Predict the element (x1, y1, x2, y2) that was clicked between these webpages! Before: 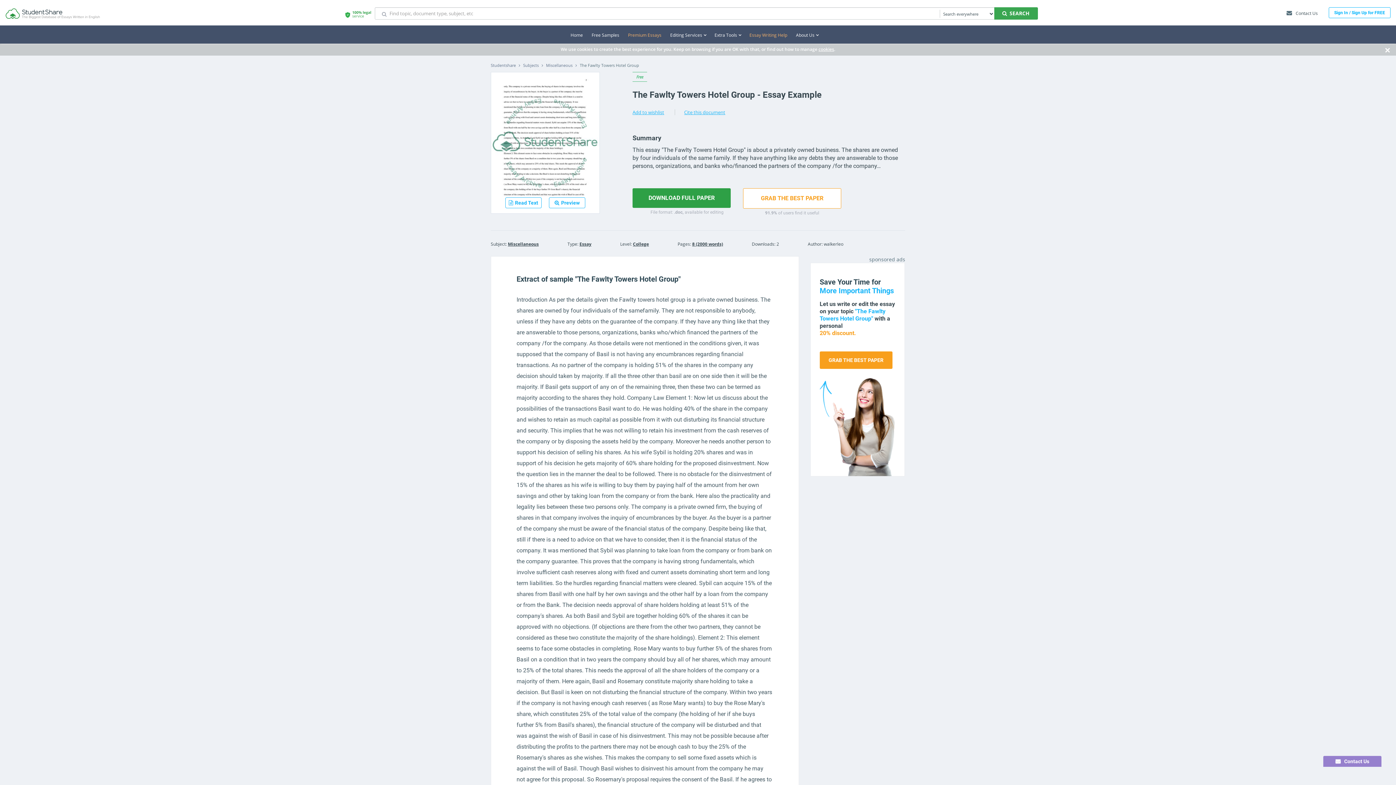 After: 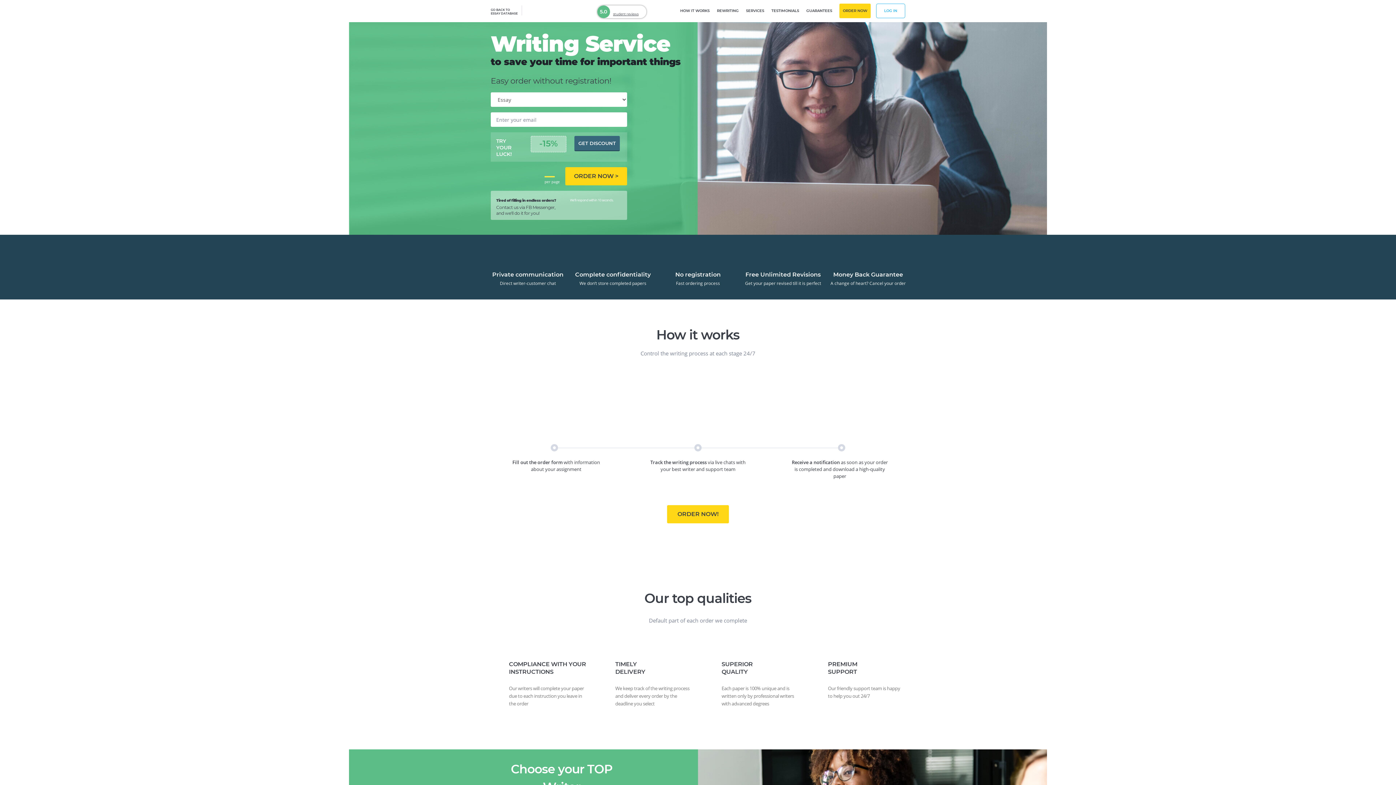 Action: label: Essay Writing Help bbox: (749, 32, 787, 38)